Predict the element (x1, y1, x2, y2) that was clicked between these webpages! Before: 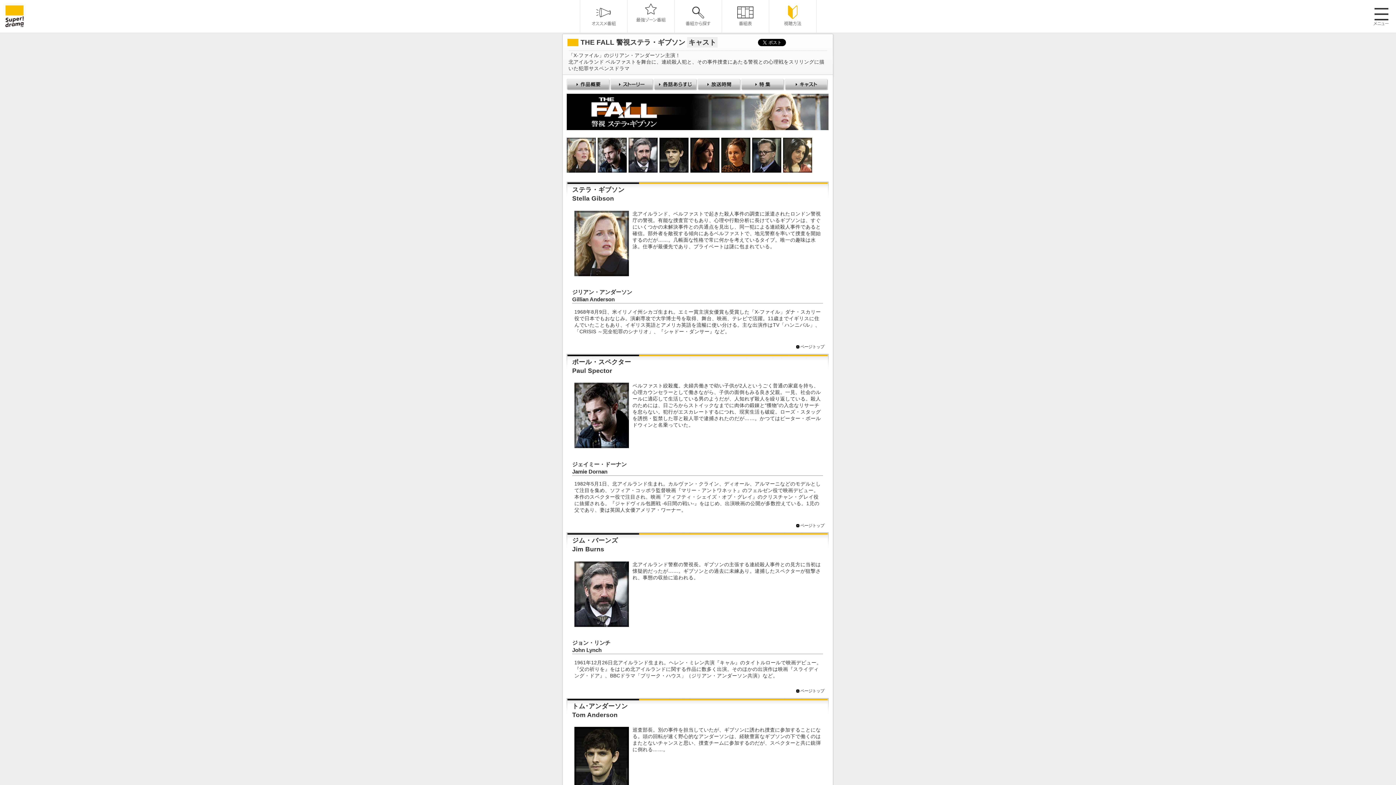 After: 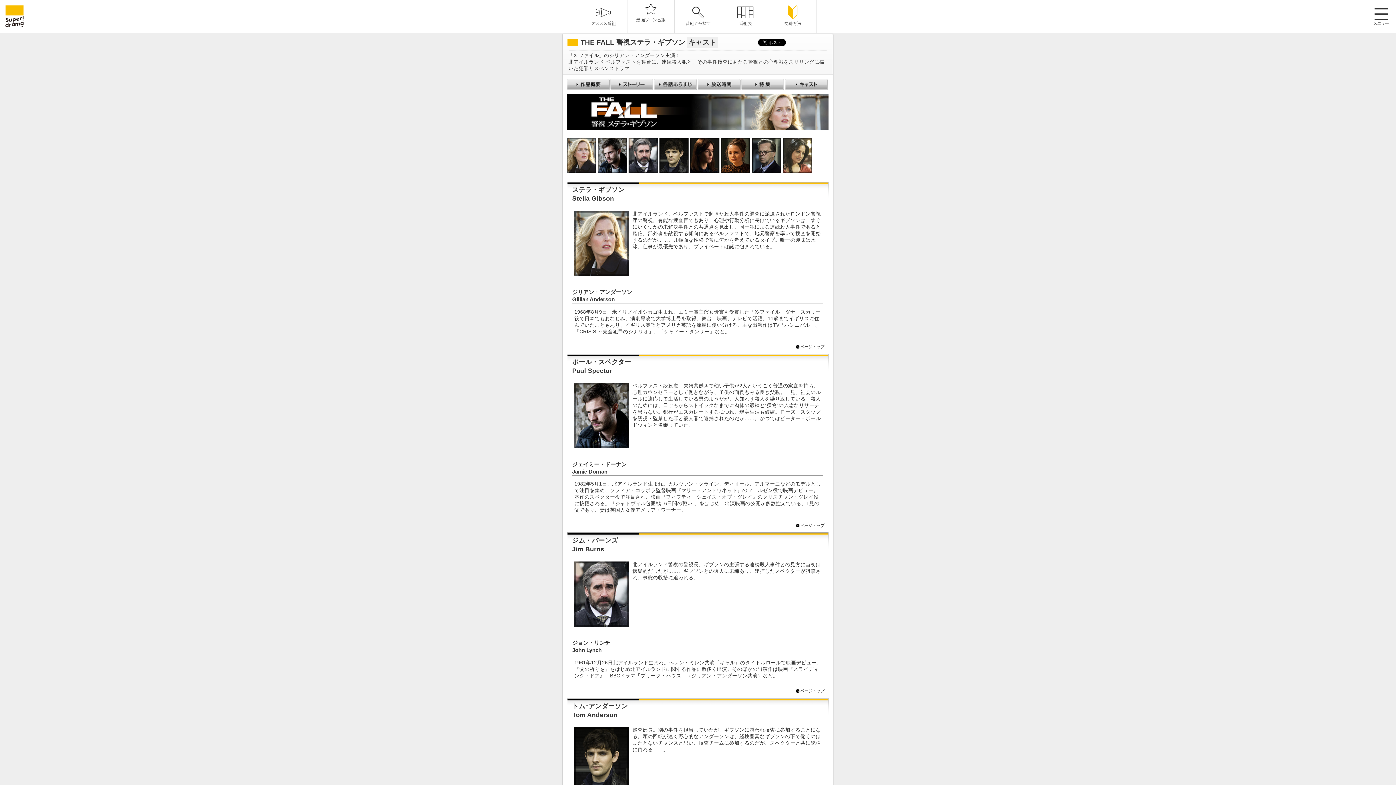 Action: bbox: (796, 688, 824, 694) label: ページトップ